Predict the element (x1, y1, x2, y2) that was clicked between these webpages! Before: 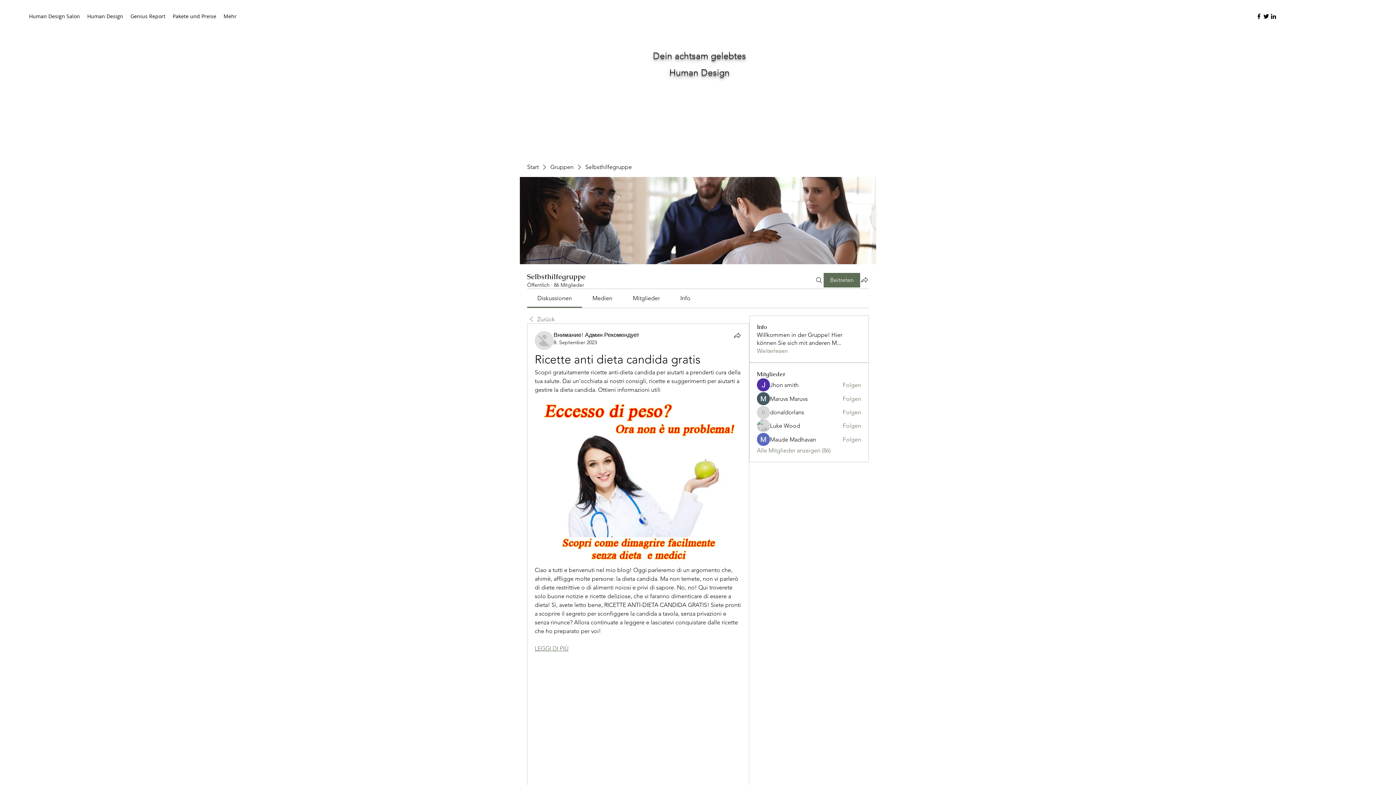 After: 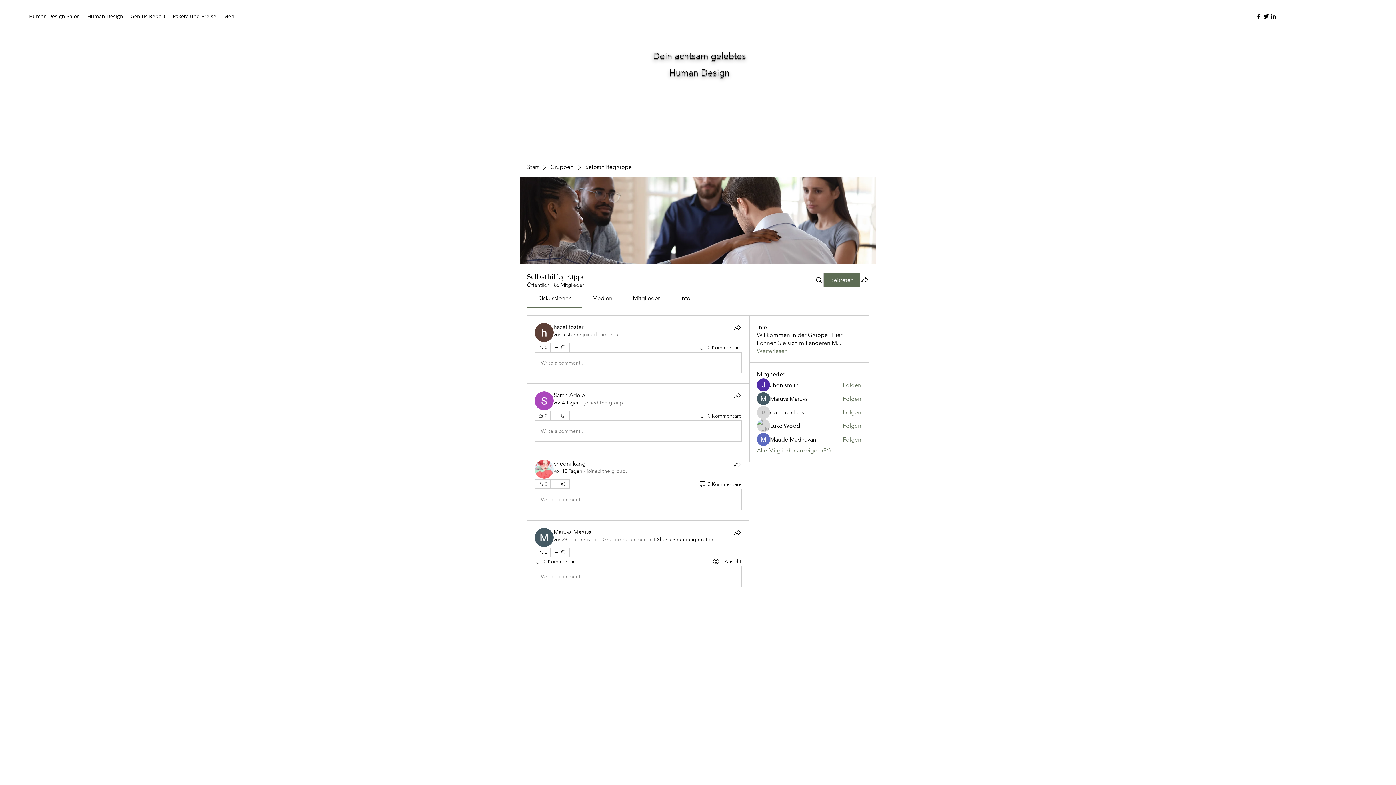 Action: label: Zurück bbox: (527, 315, 554, 323)